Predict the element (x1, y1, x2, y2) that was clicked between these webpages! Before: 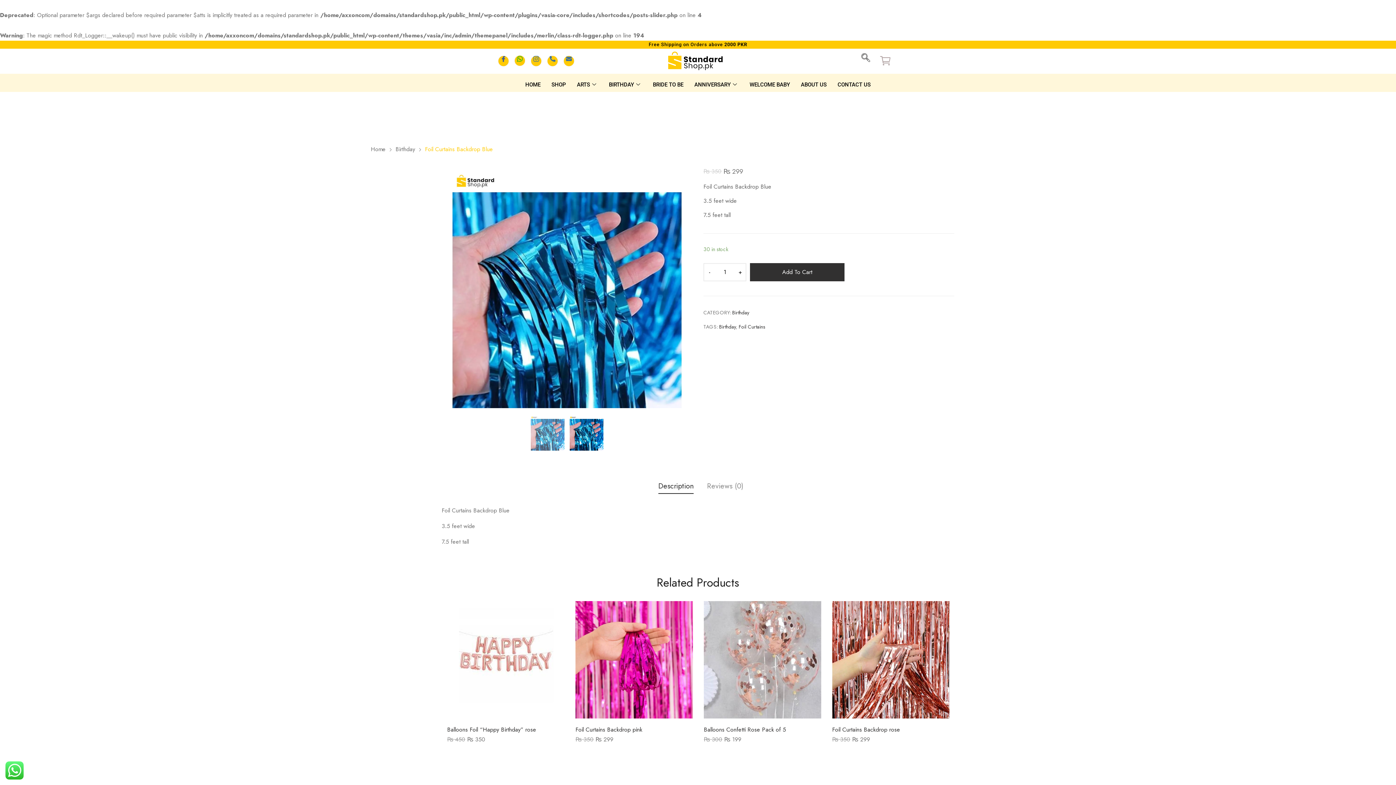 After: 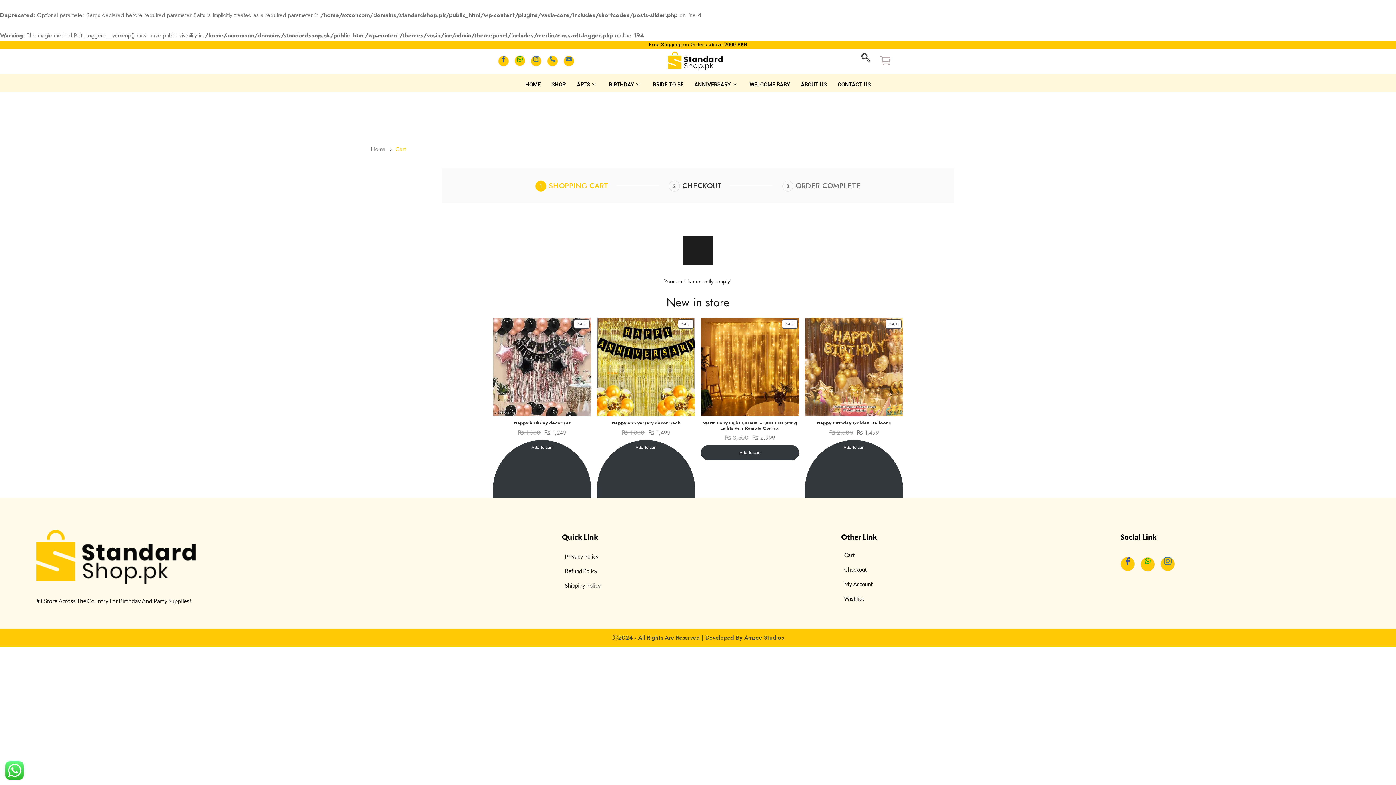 Action: bbox: (879, 54, 891, 67)